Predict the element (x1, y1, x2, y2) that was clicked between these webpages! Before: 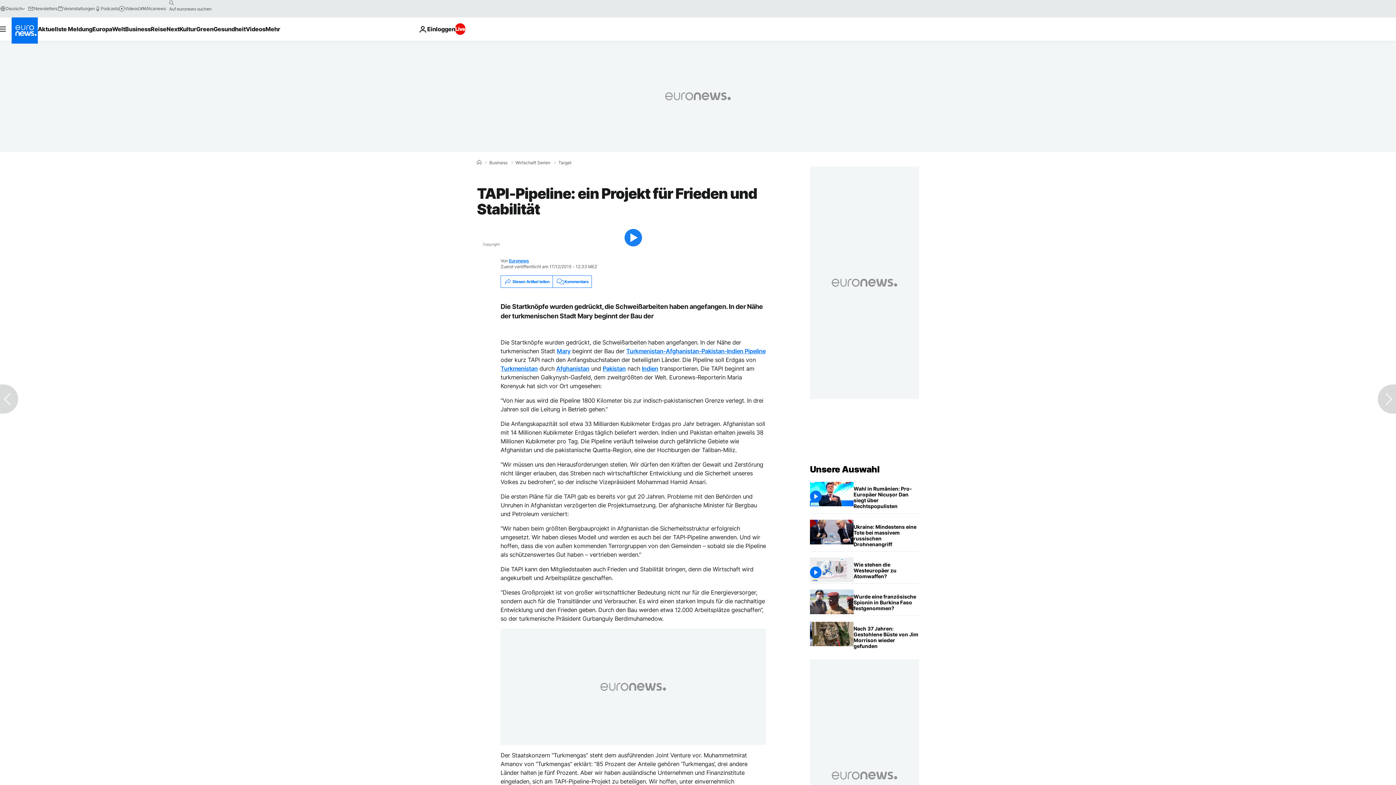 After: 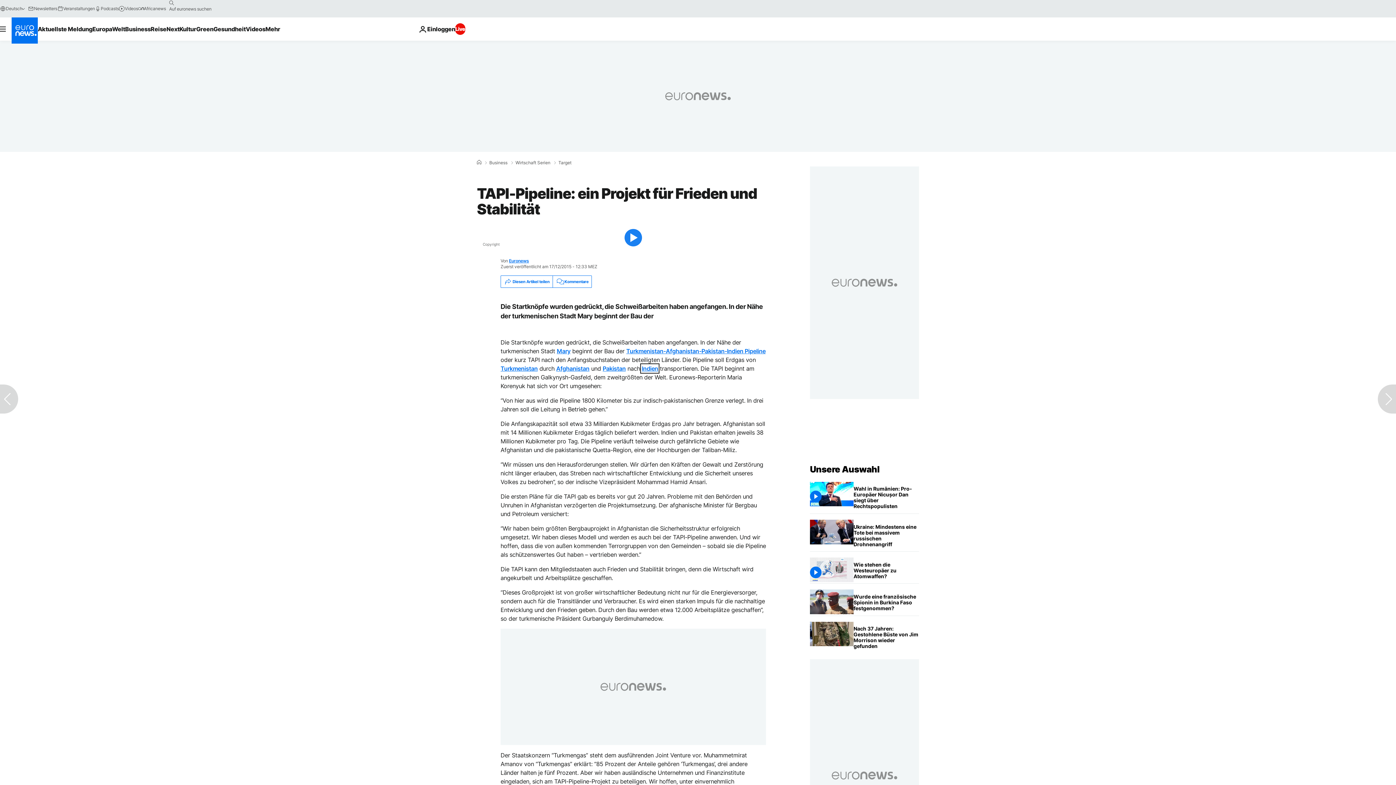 Action: label: Indien bbox: (641, 365, 658, 372)